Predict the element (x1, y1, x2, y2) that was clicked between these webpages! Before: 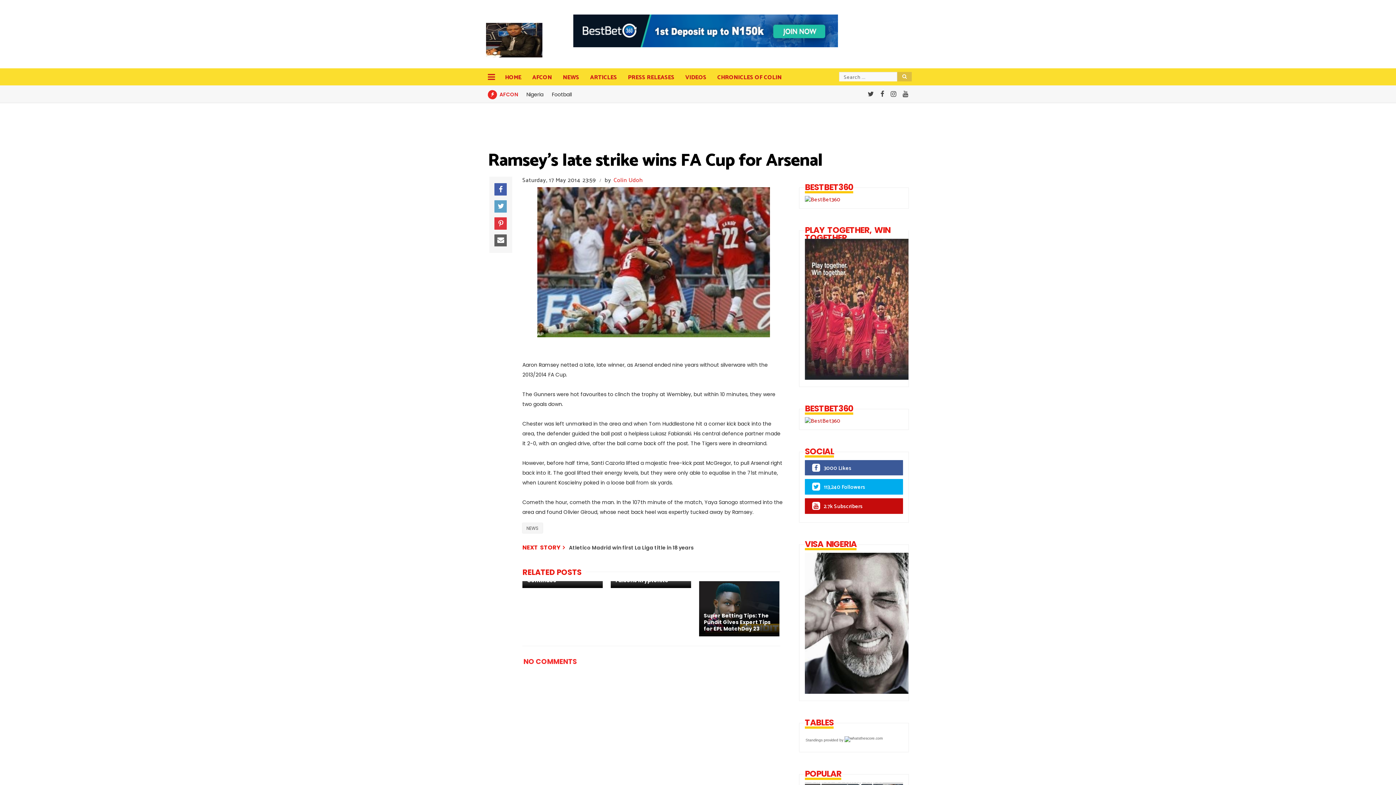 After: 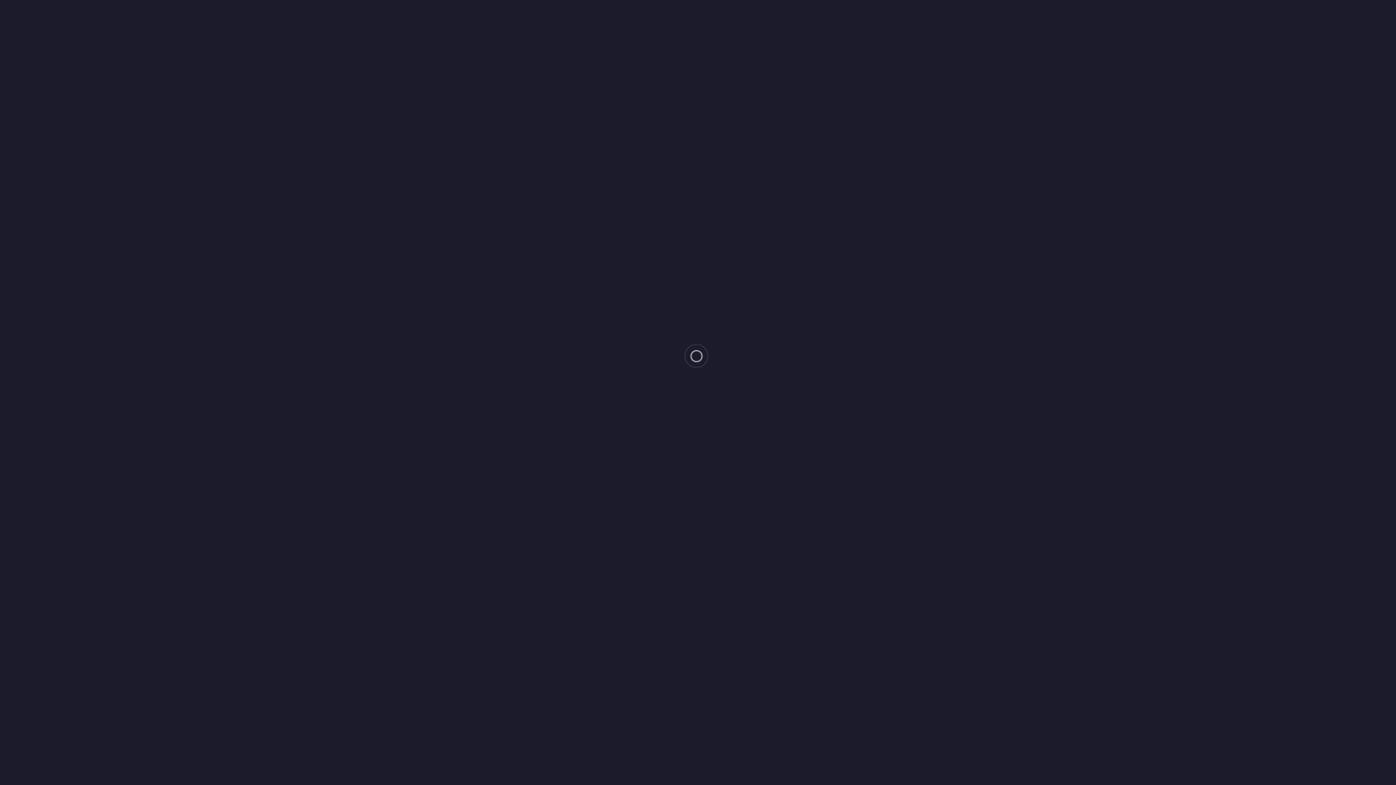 Action: bbox: (573, 40, 838, 50)